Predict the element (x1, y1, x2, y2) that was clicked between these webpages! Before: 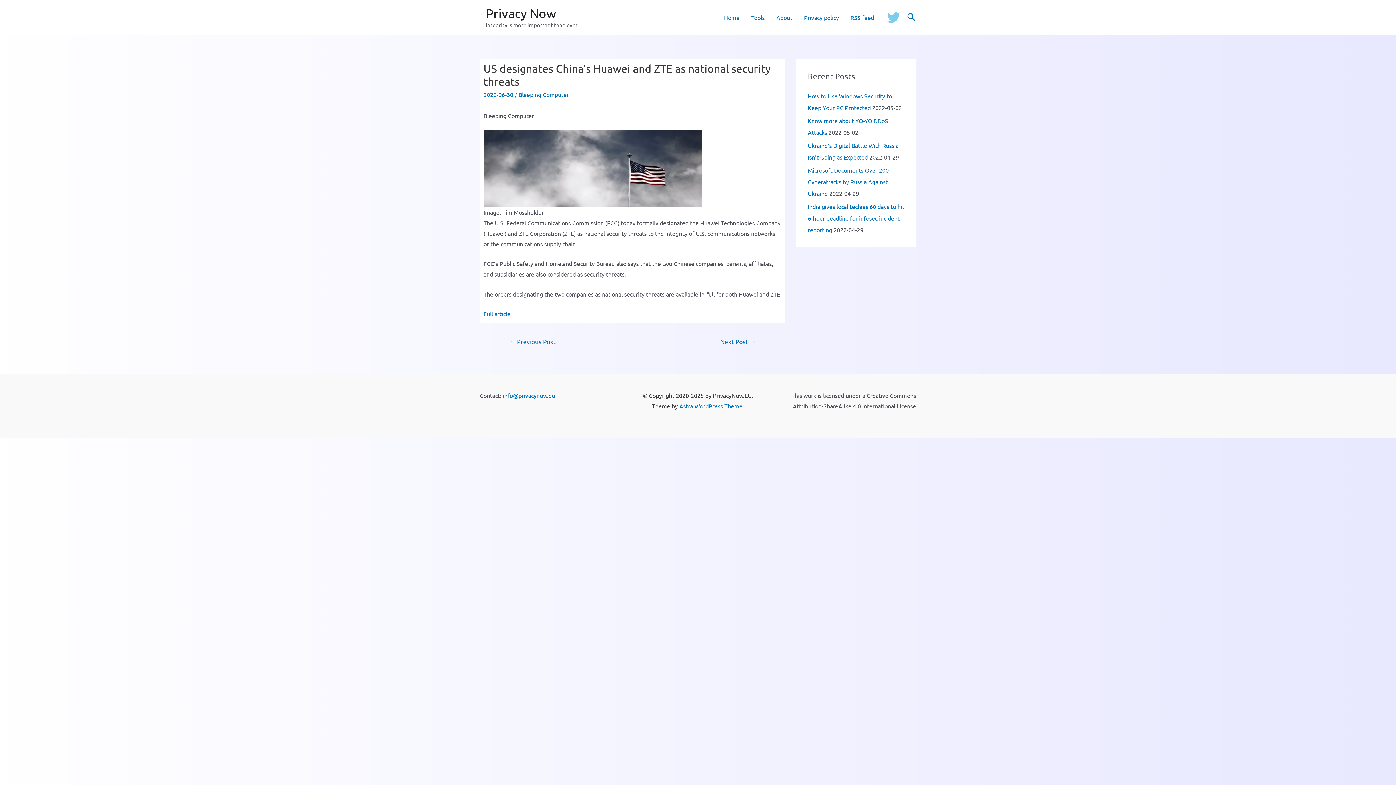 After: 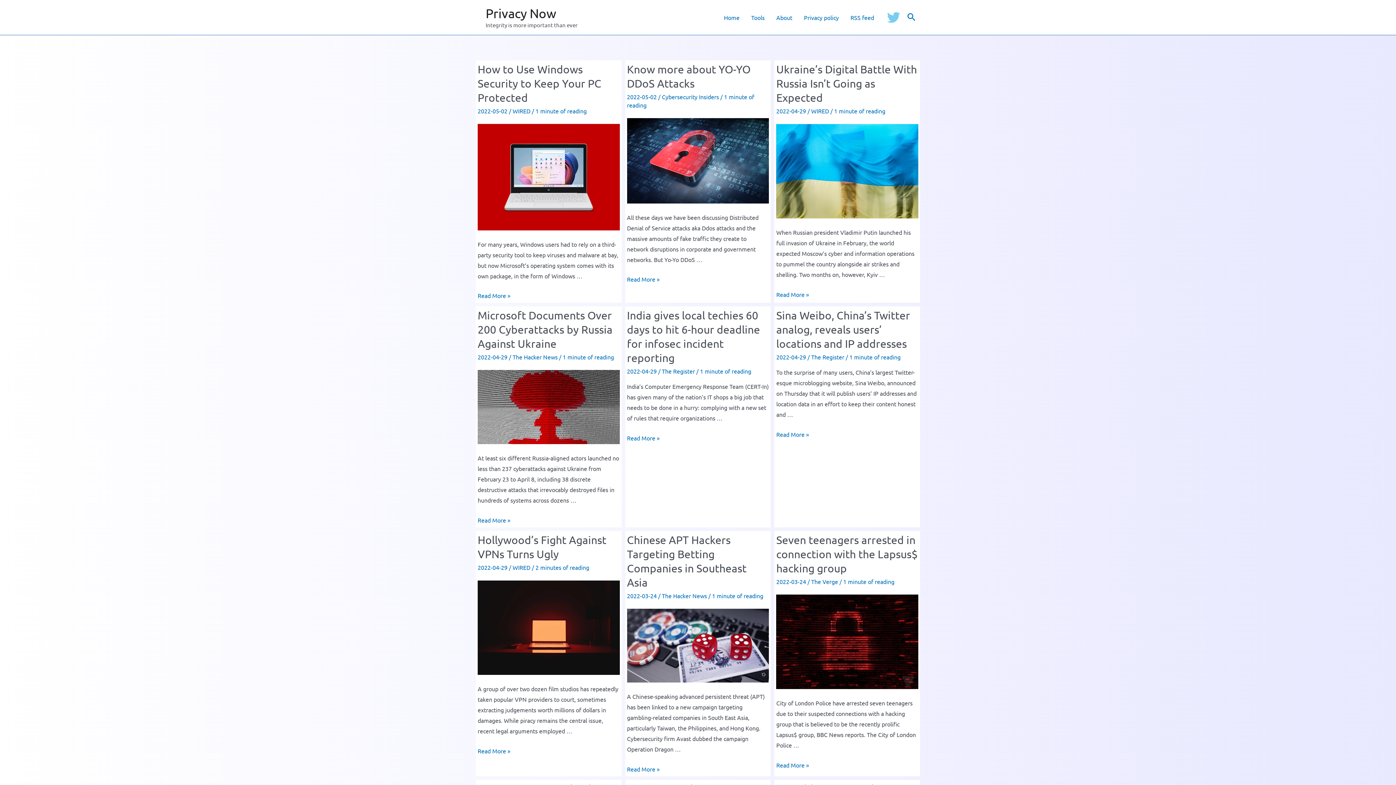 Action: label: Home bbox: (718, 4, 745, 30)